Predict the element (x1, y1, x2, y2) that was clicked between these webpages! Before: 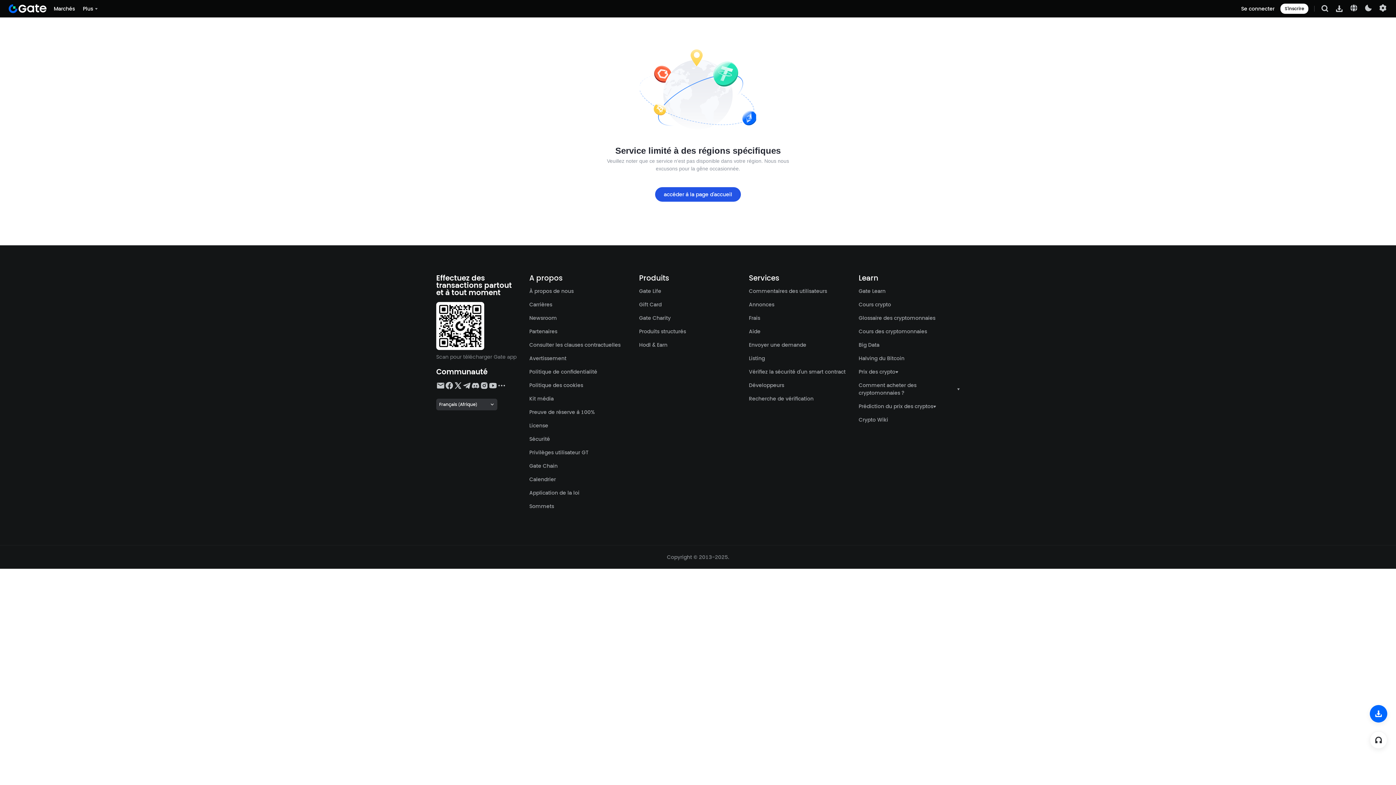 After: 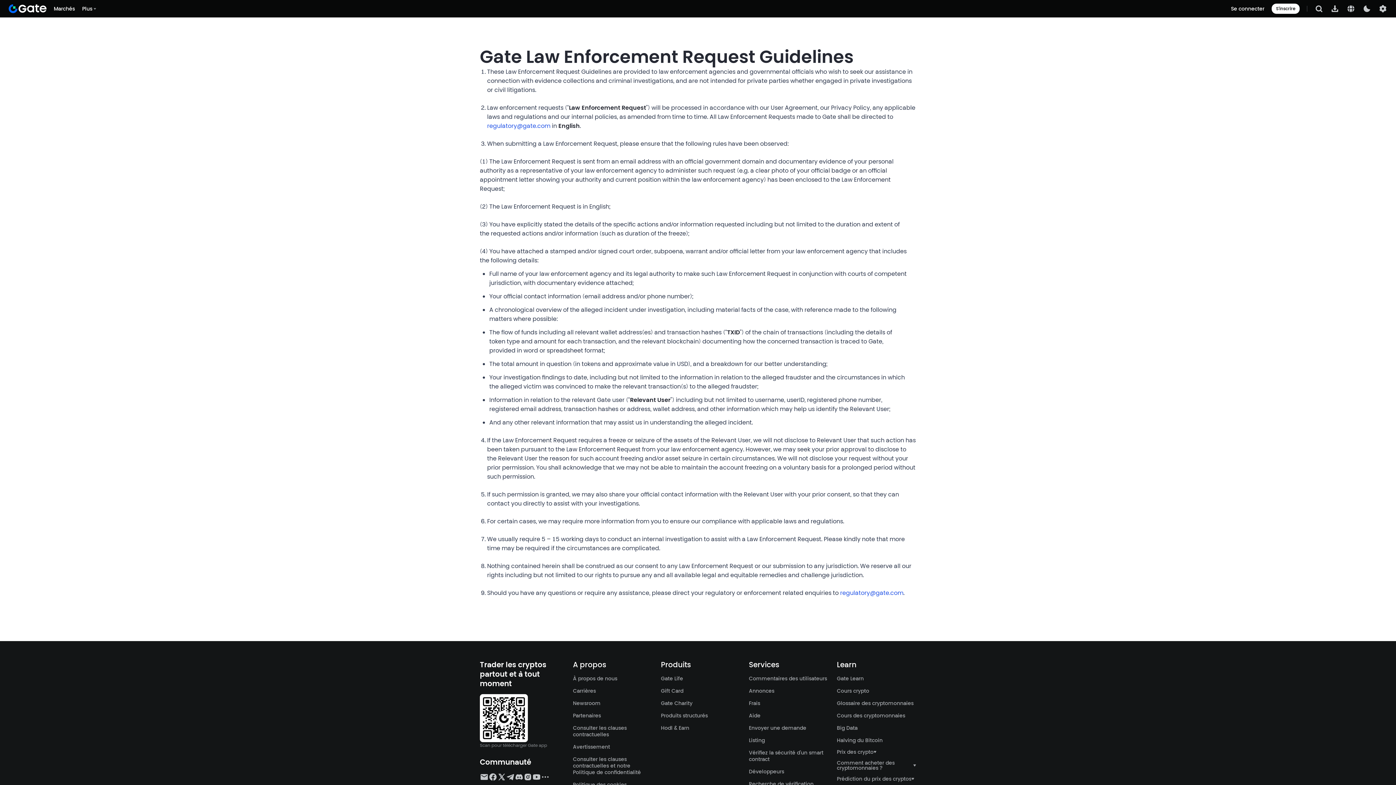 Action: label: Application de la loi bbox: (529, 489, 579, 496)